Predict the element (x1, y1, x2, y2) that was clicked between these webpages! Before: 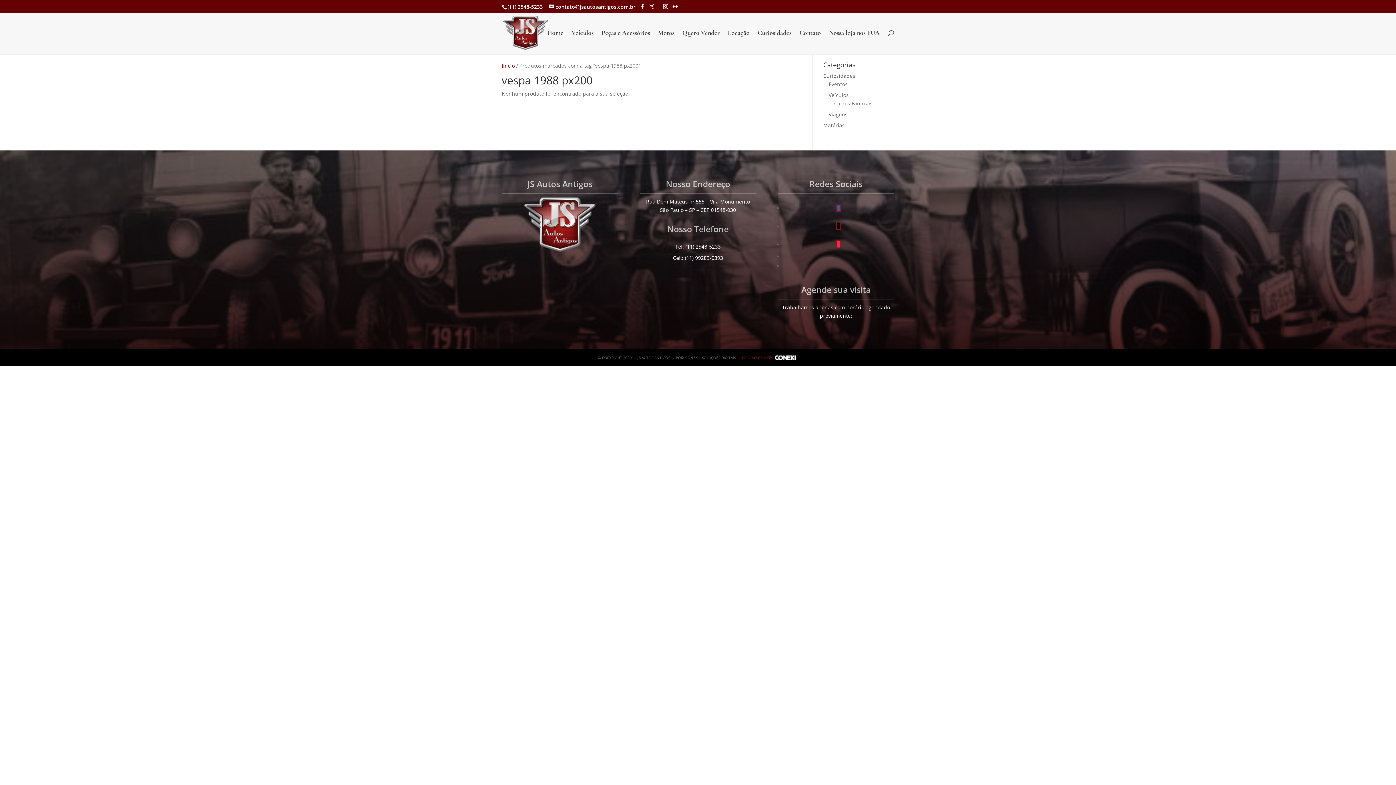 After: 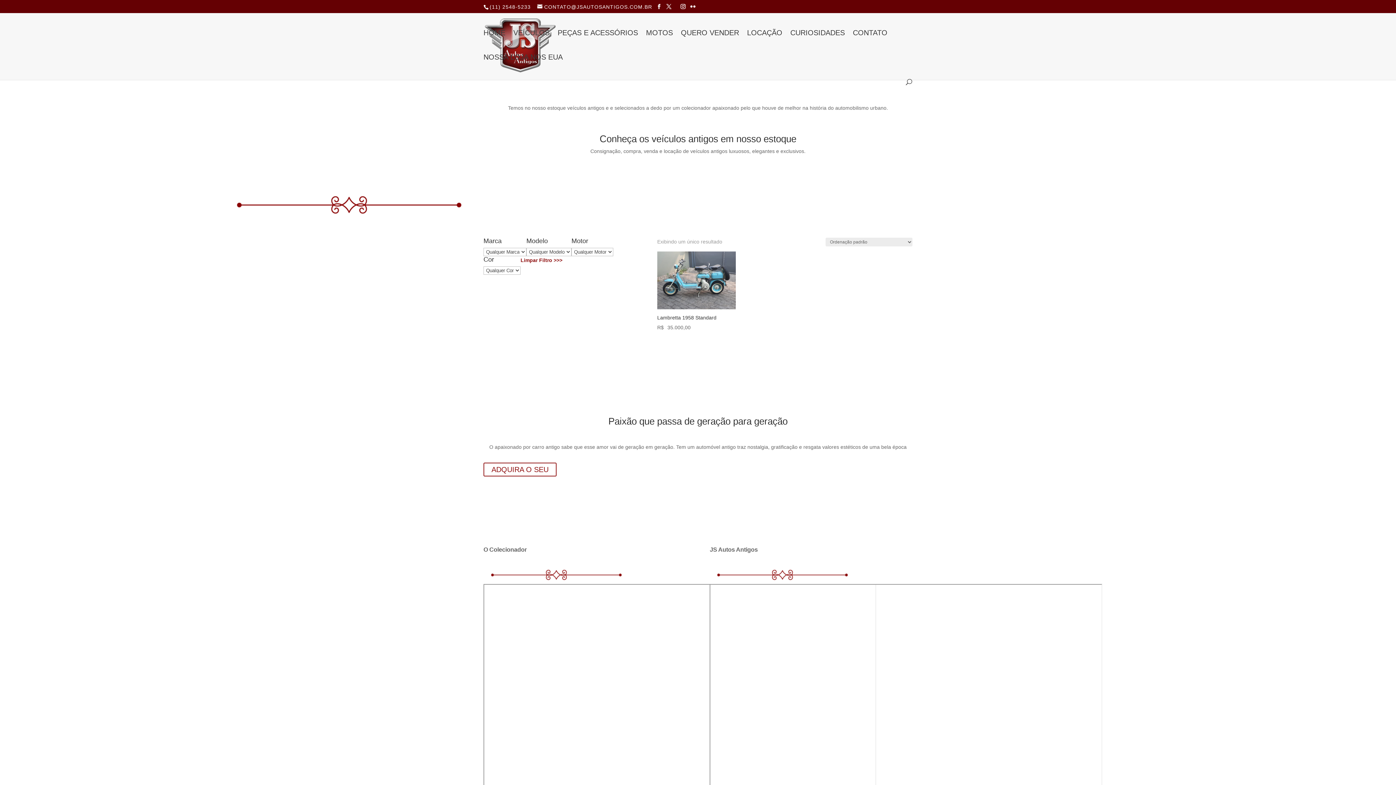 Action: label: Motos bbox: (658, 30, 674, 54)